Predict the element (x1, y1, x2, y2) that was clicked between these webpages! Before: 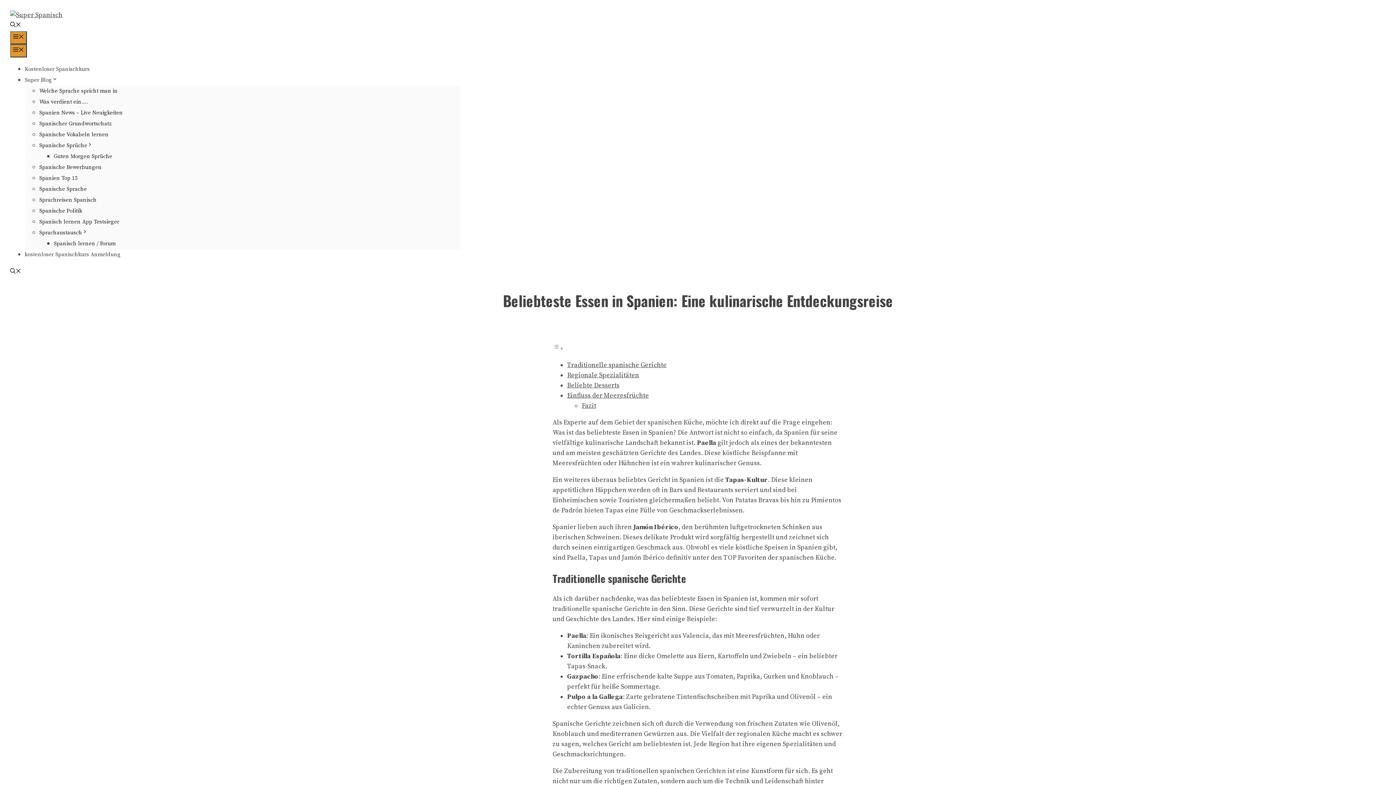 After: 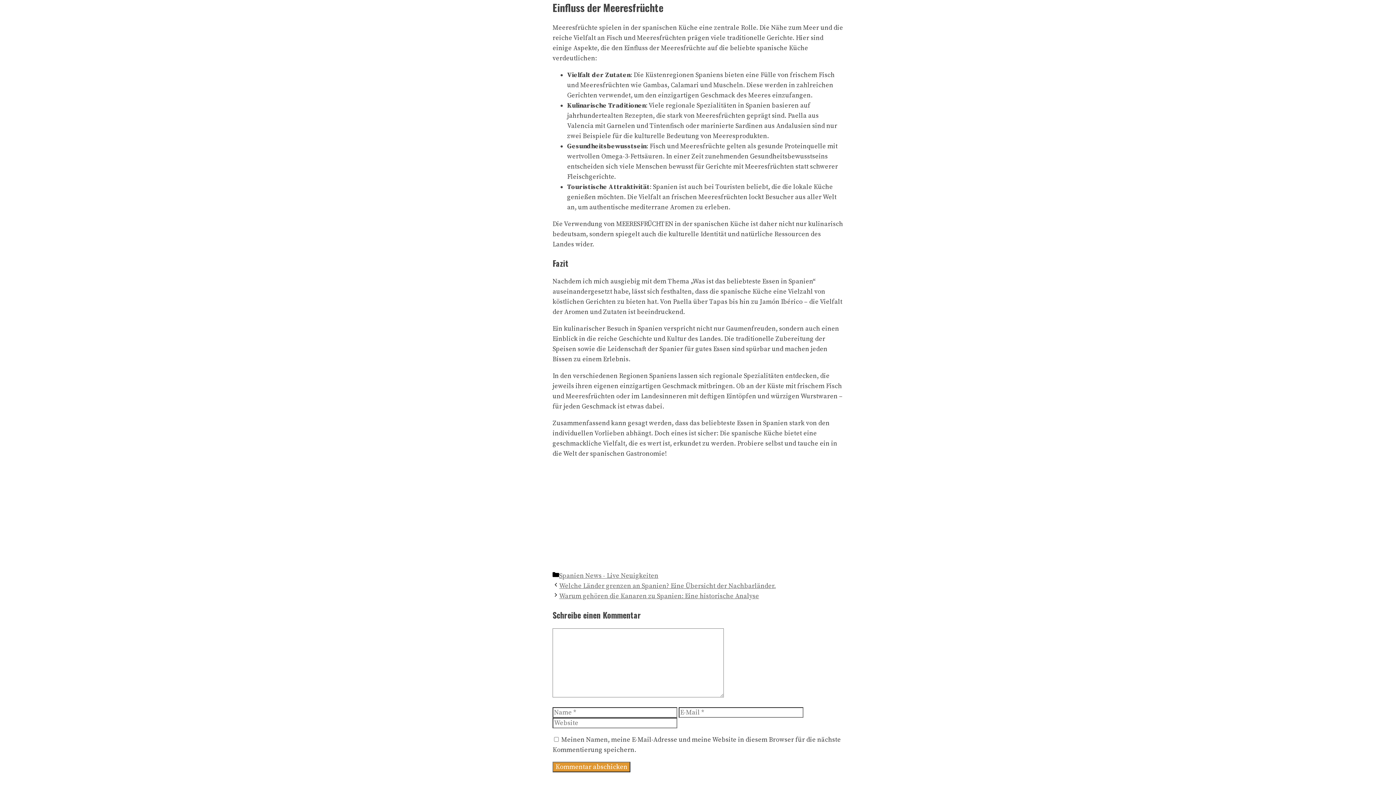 Action: bbox: (567, 391, 649, 399) label: Einfluss der Meeresfrüchte